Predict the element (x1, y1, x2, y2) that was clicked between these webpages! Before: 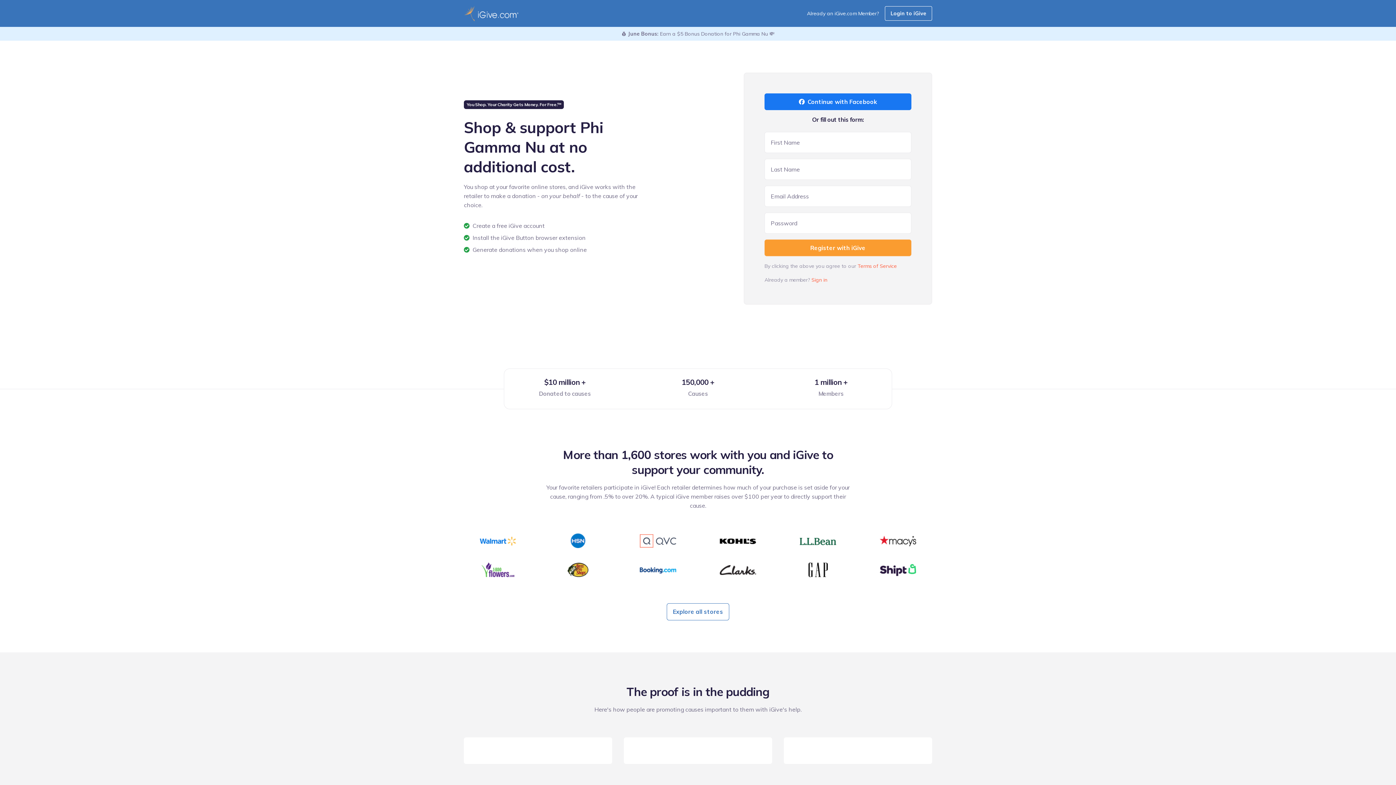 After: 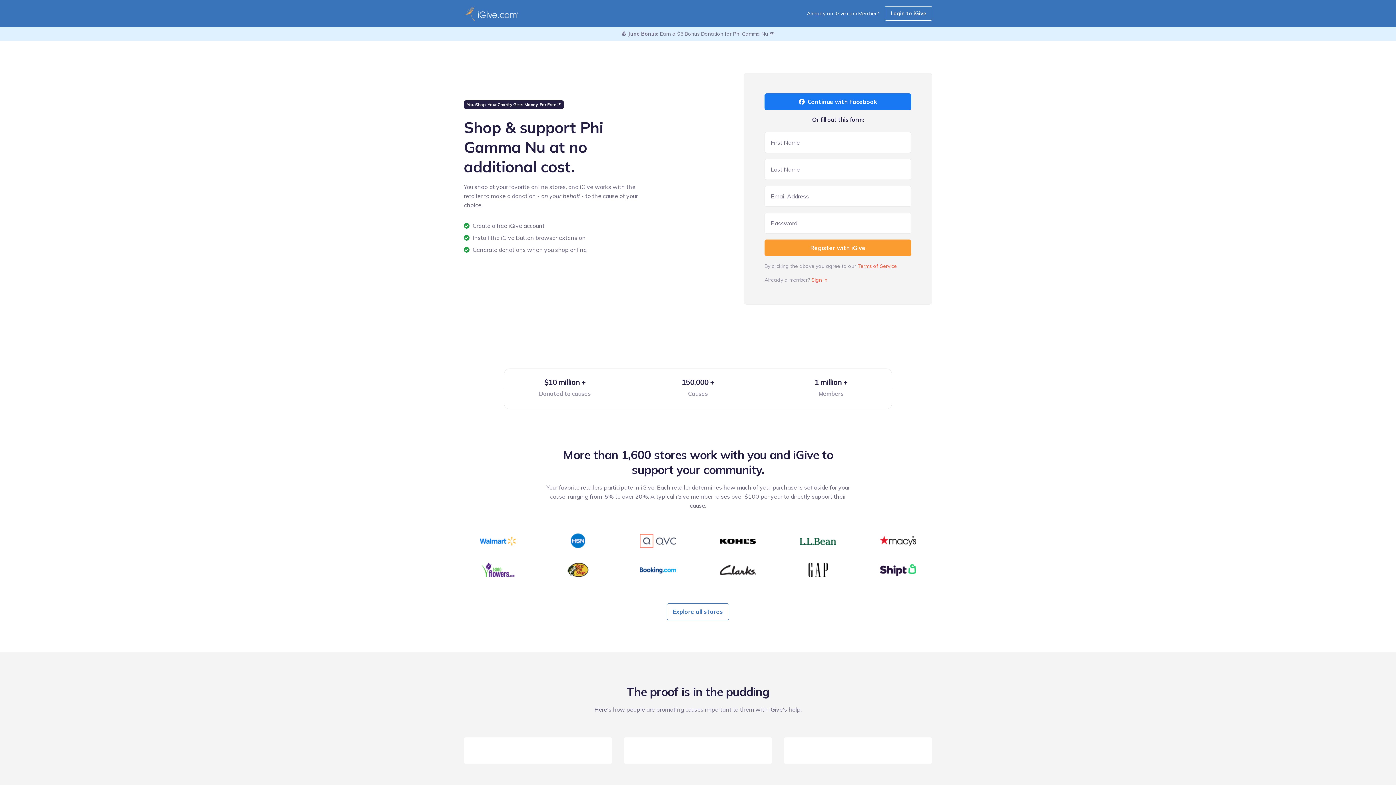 Action: bbox: (464, 5, 518, 21)